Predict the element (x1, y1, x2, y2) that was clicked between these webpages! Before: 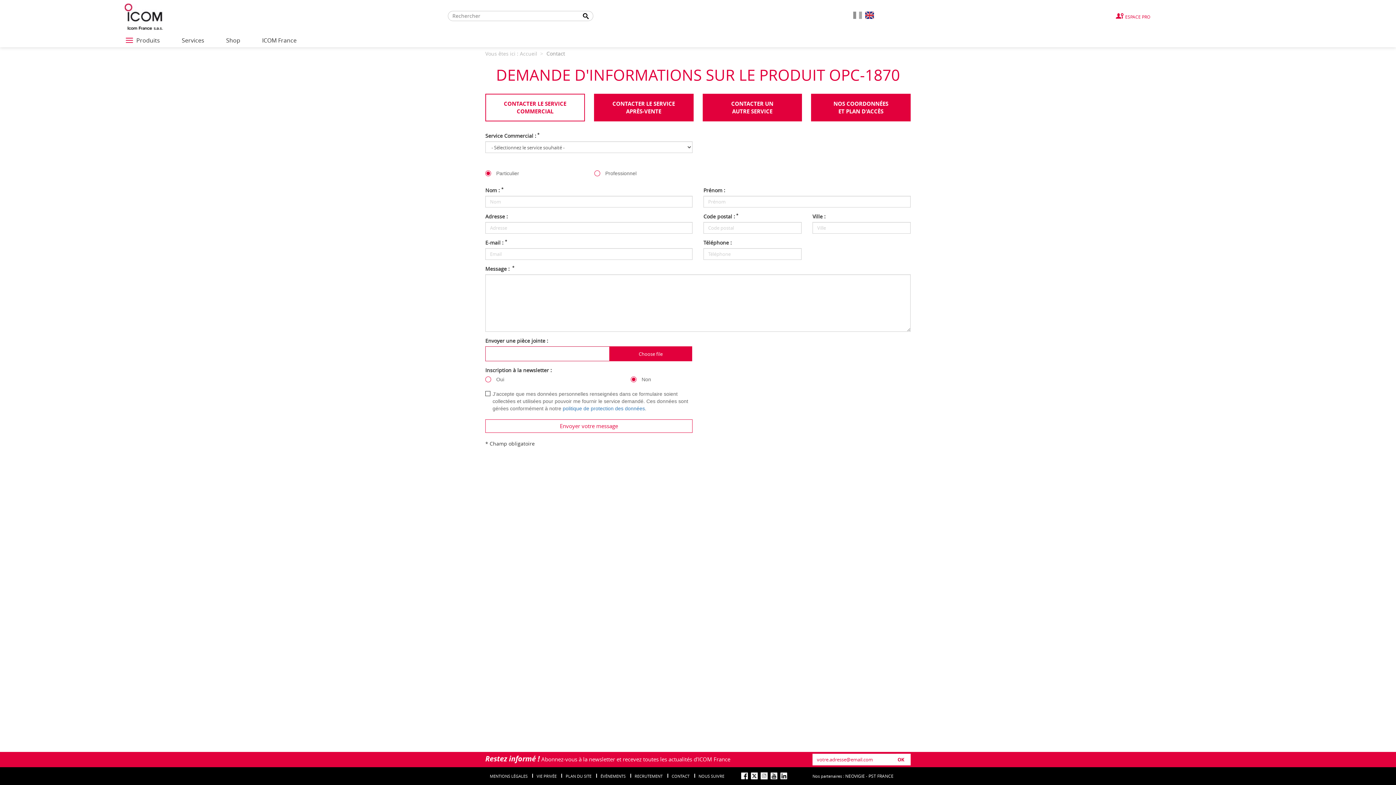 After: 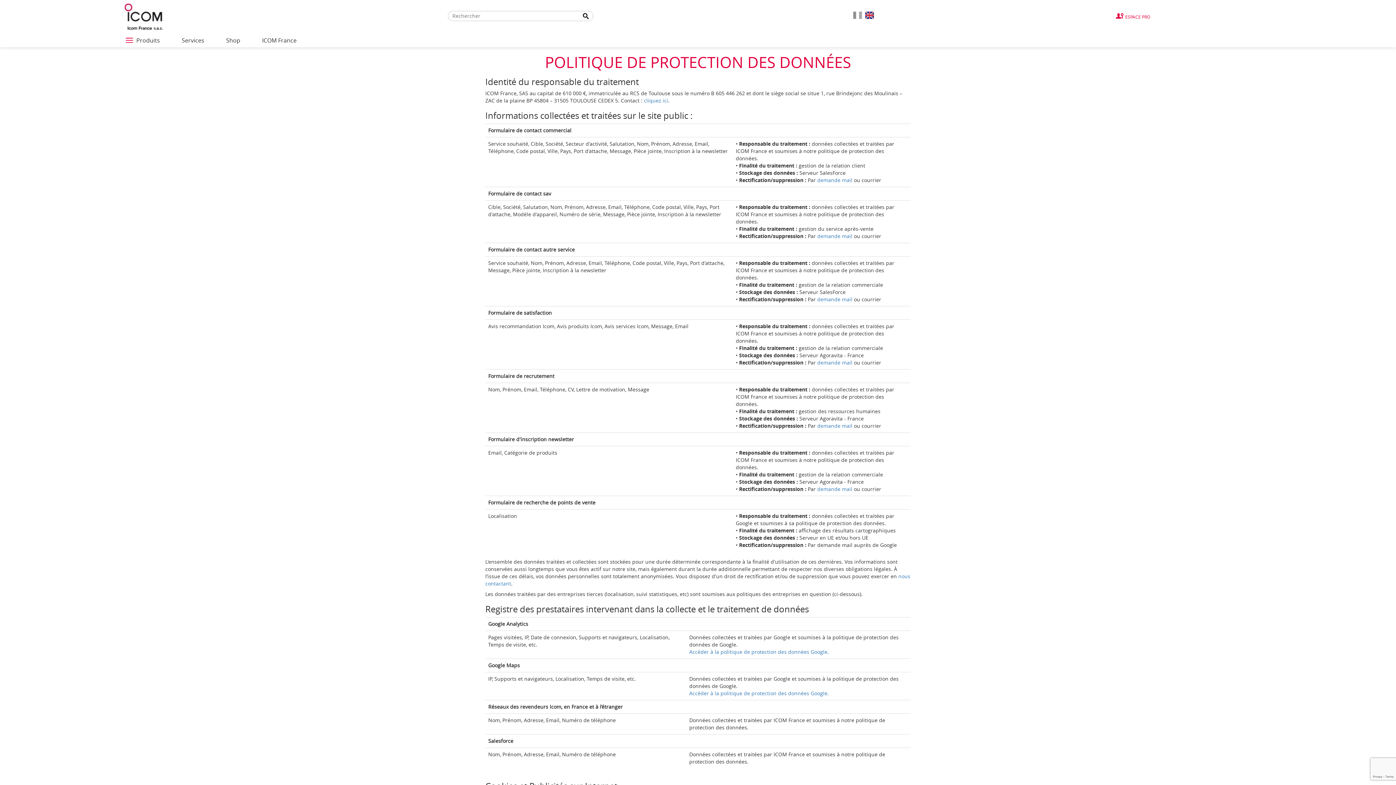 Action: bbox: (536, 773, 556, 779) label: VIE PRIVÉE